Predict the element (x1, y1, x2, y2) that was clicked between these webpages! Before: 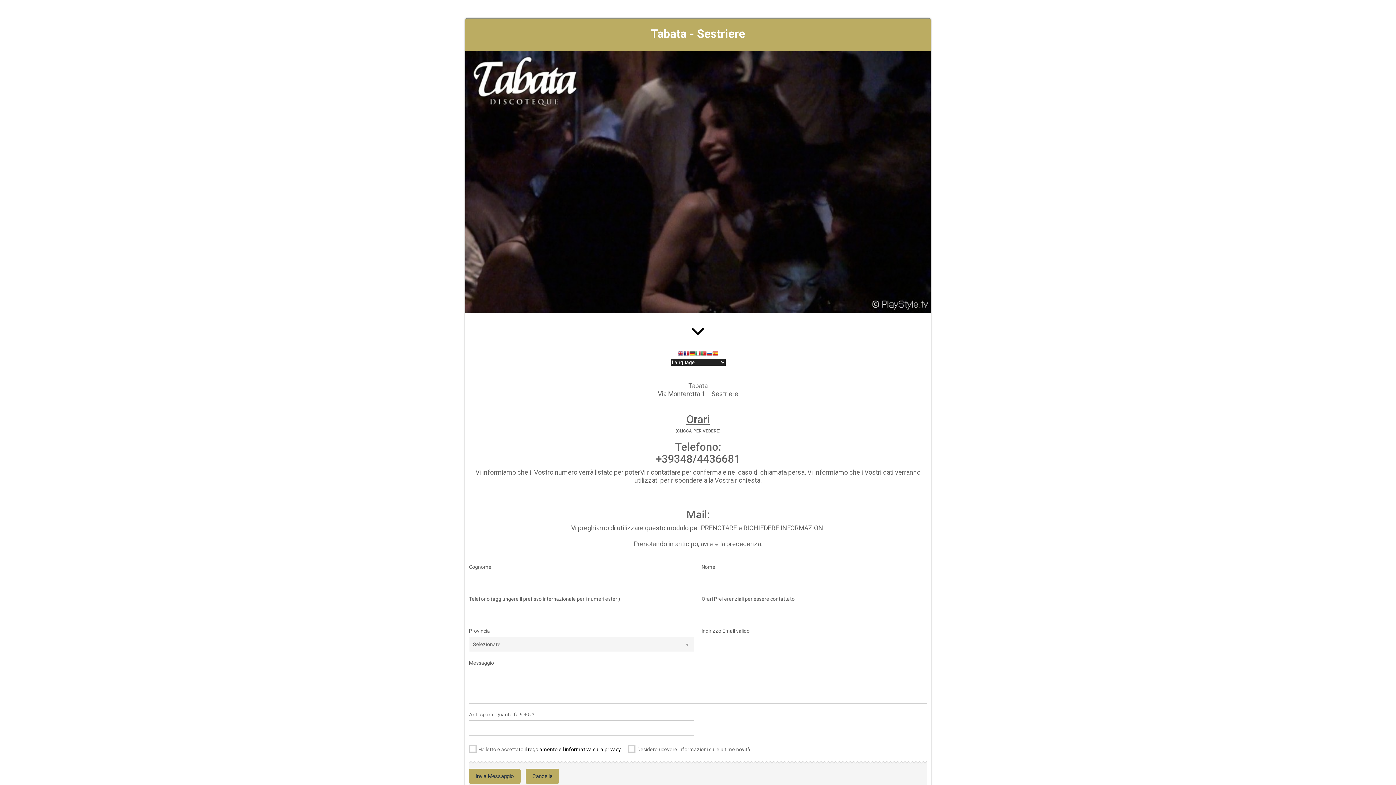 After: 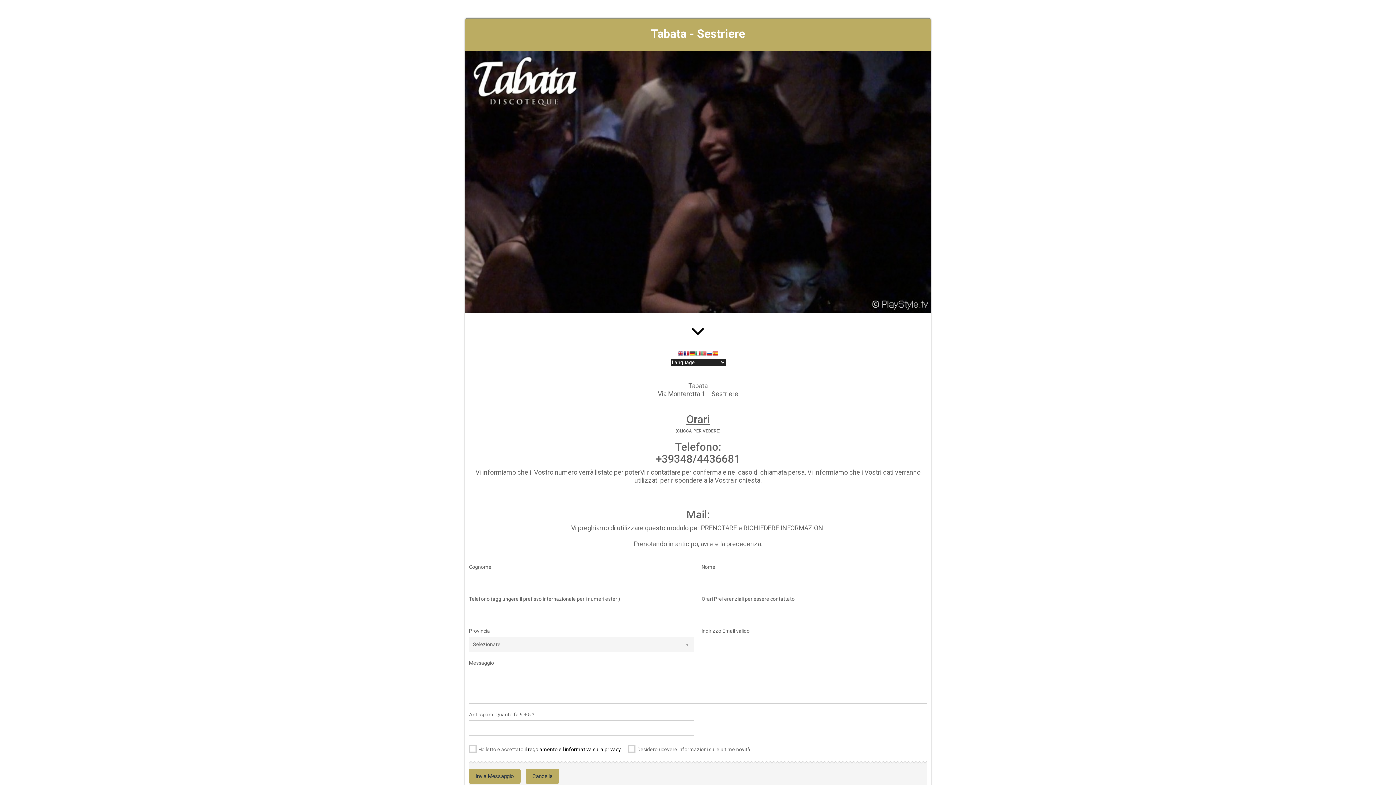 Action: bbox: (701, 350, 706, 358)